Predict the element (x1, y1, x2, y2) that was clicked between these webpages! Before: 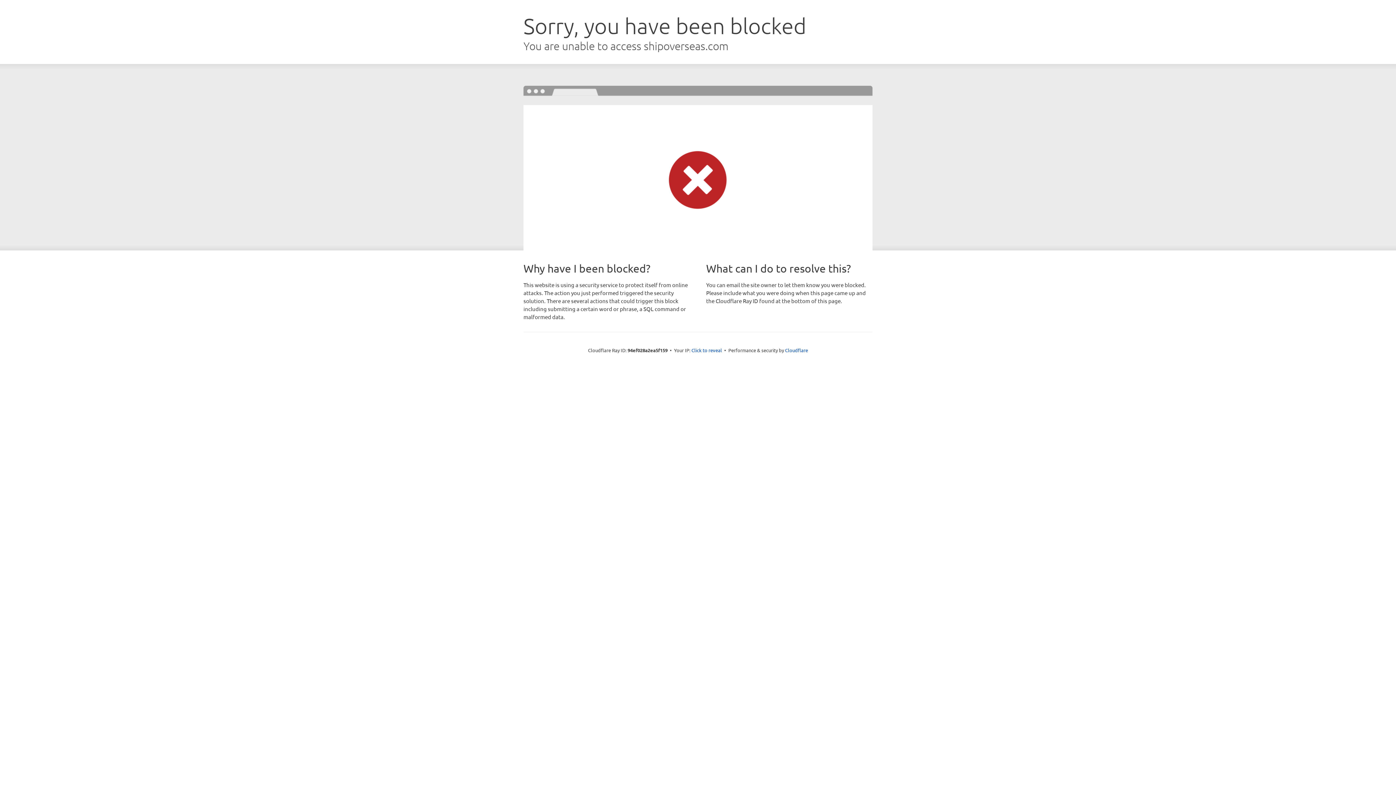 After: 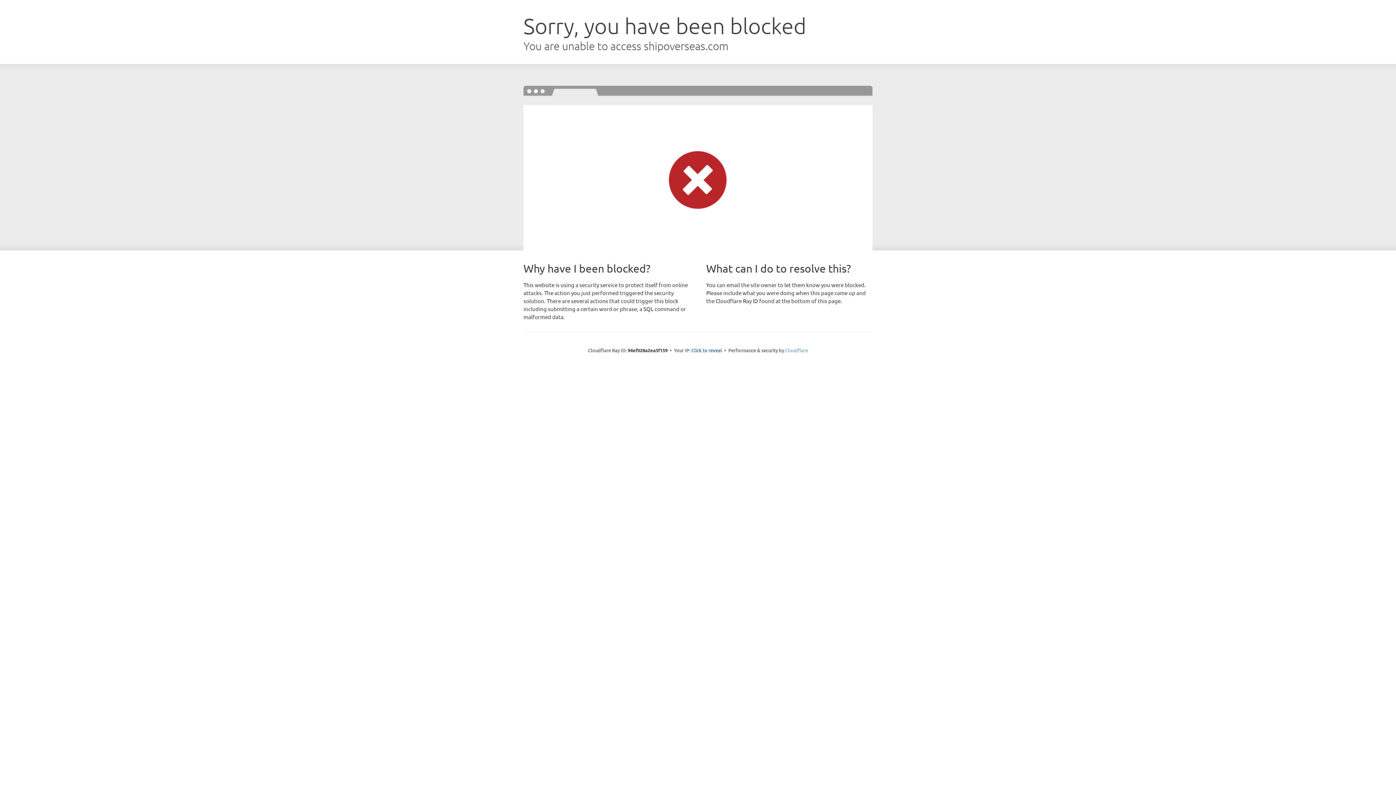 Action: bbox: (785, 347, 808, 353) label: Cloudflare